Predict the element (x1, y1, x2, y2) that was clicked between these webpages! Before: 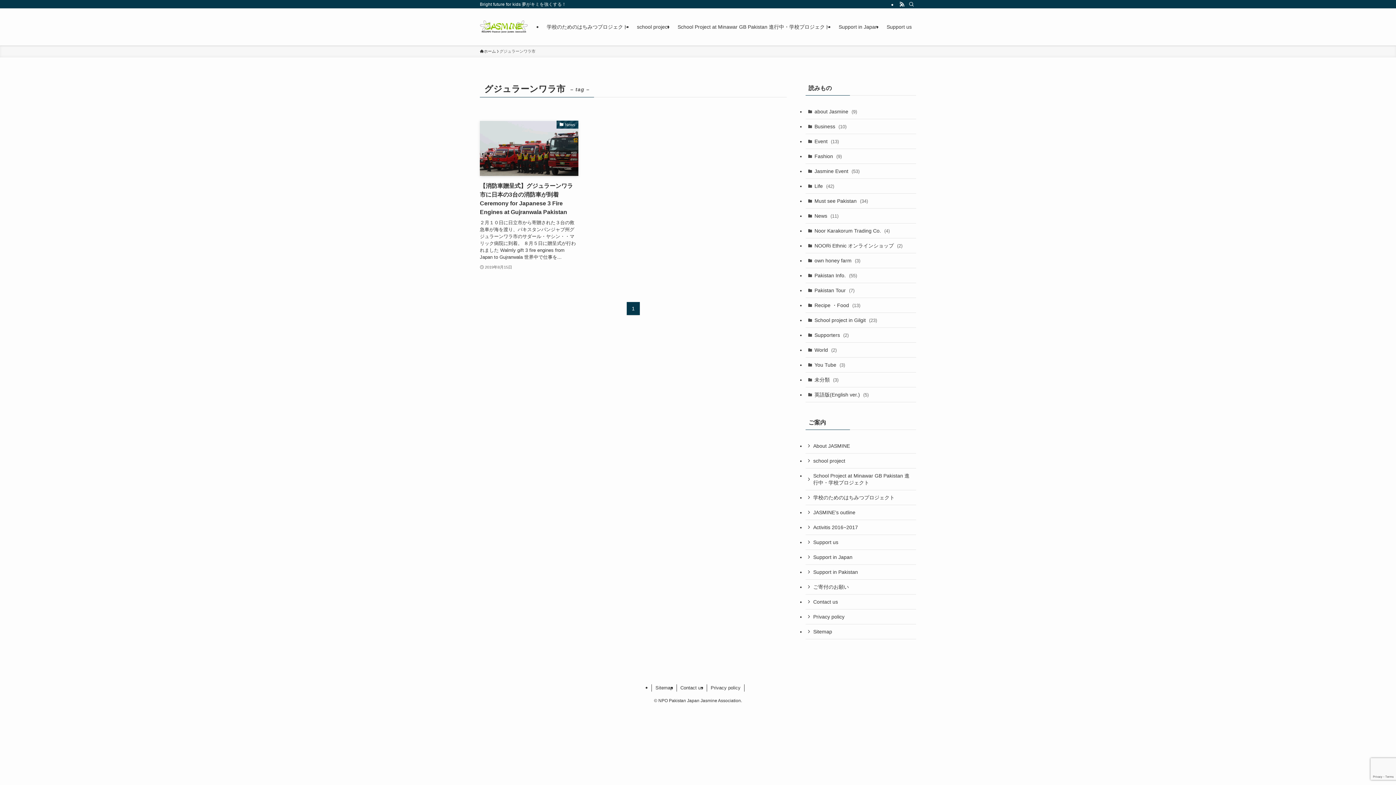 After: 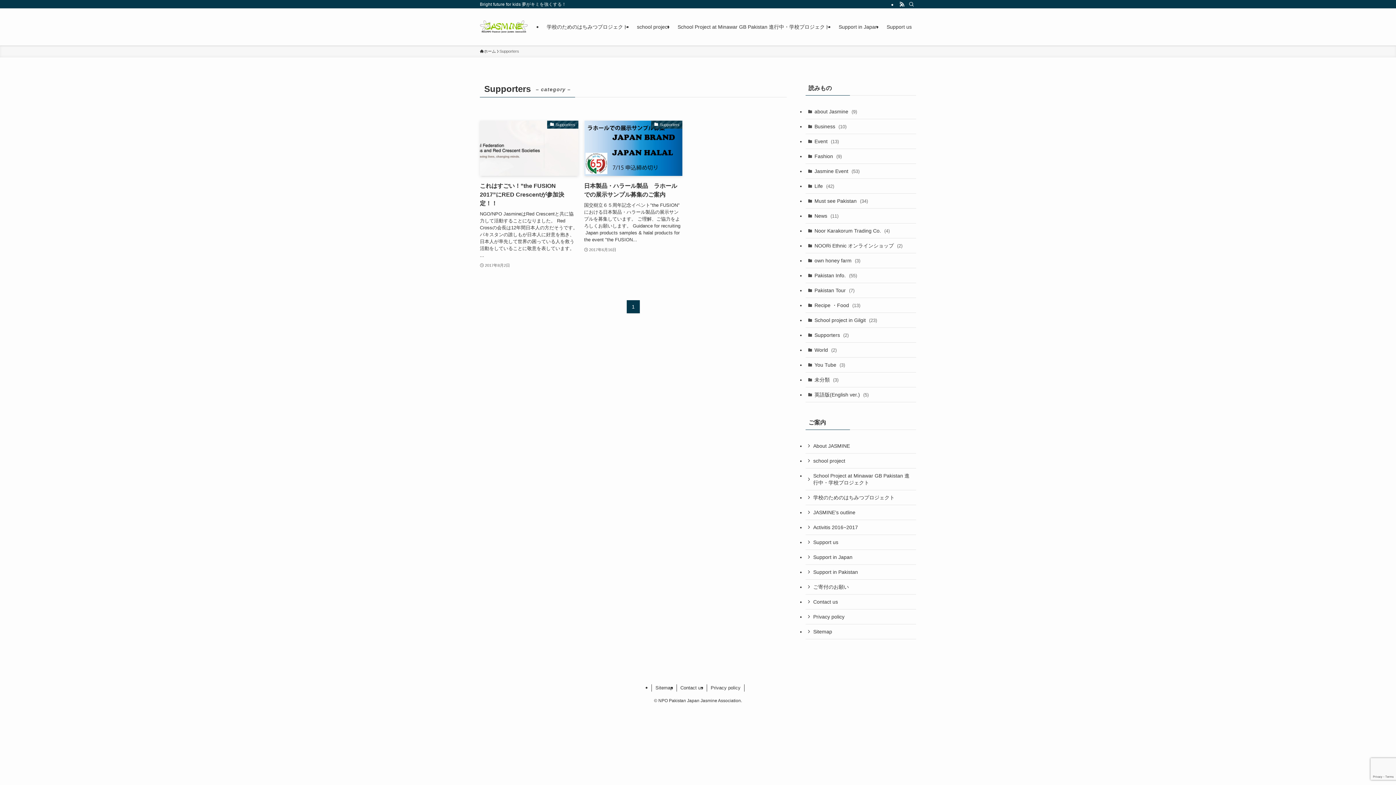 Action: bbox: (805, 328, 916, 342) label: Supporters (2)